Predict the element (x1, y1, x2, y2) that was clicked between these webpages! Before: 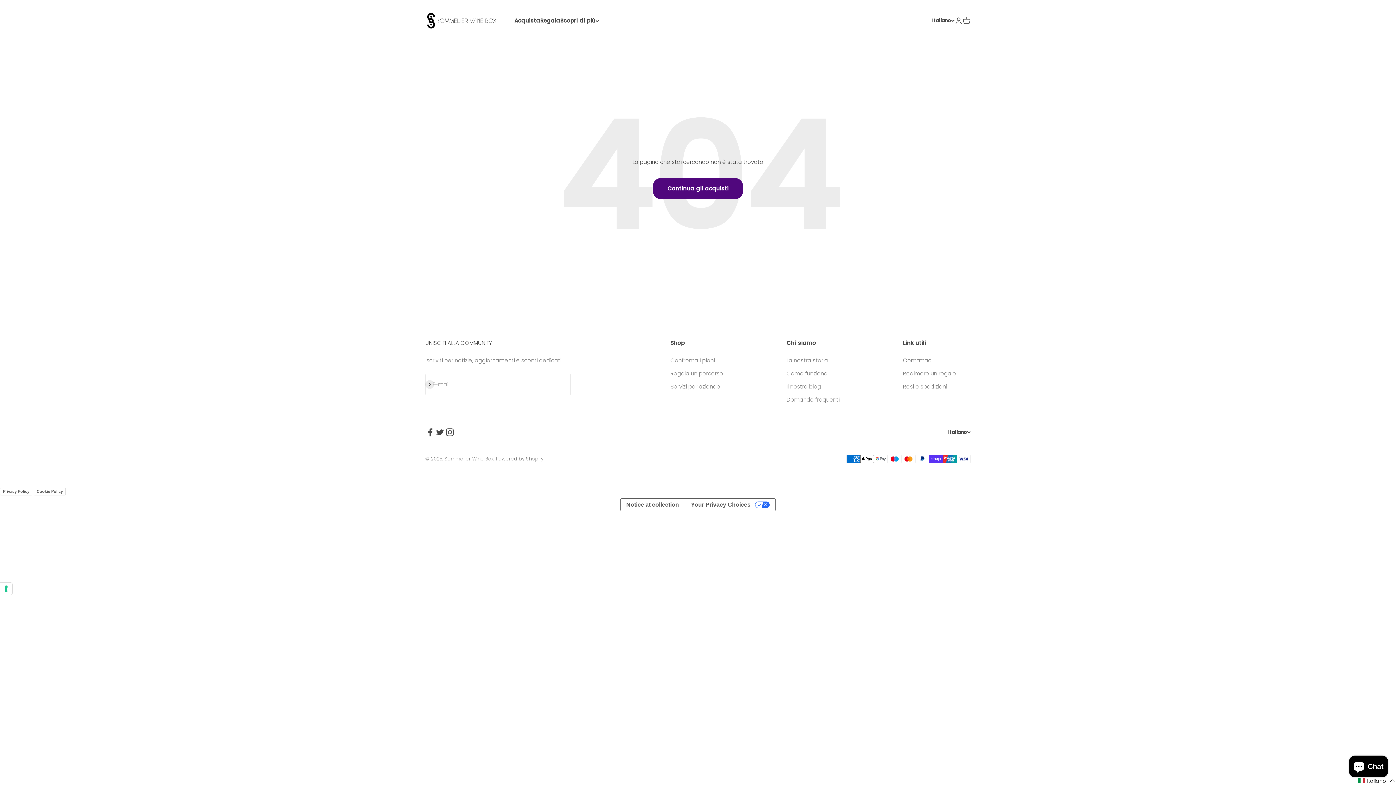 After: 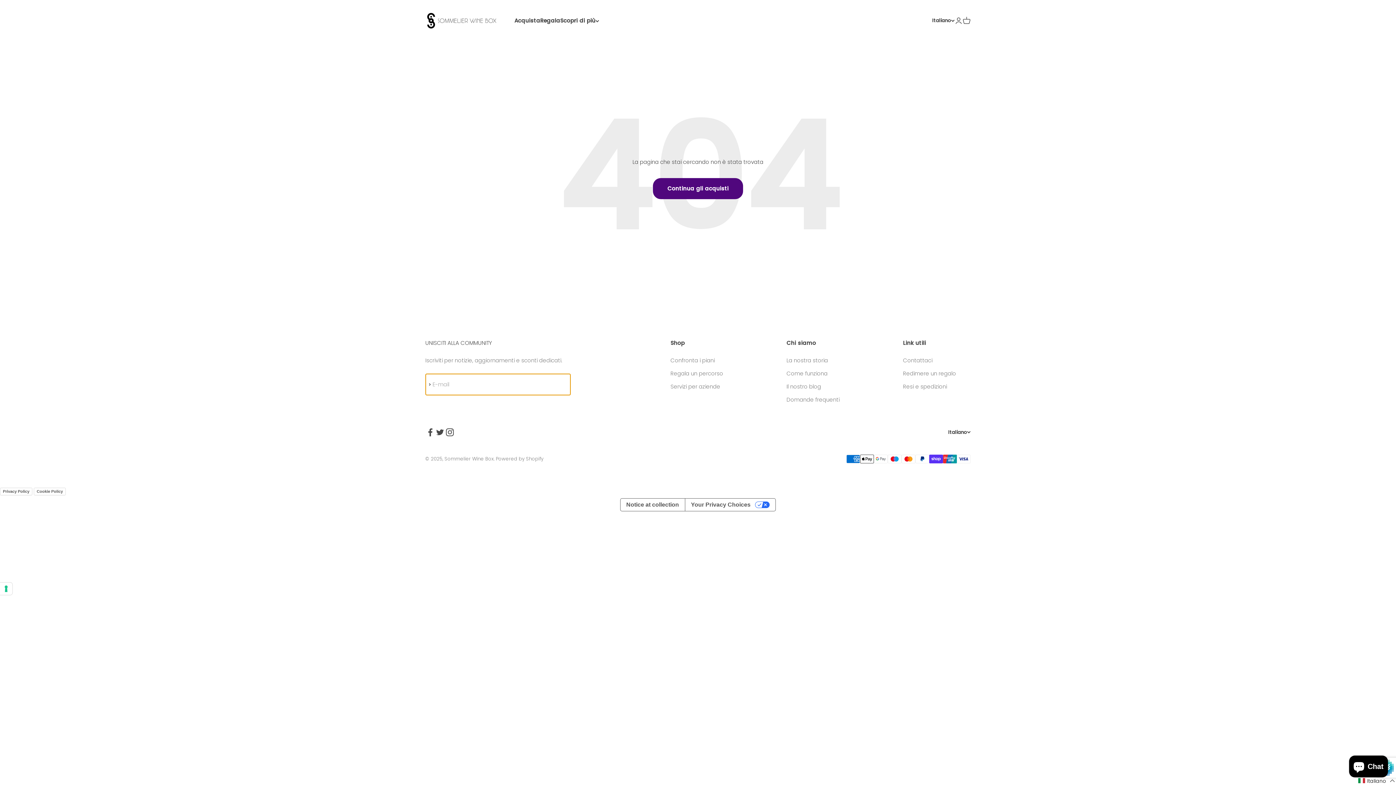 Action: label: Iscriviti alla newsletter bbox: (425, 380, 434, 389)